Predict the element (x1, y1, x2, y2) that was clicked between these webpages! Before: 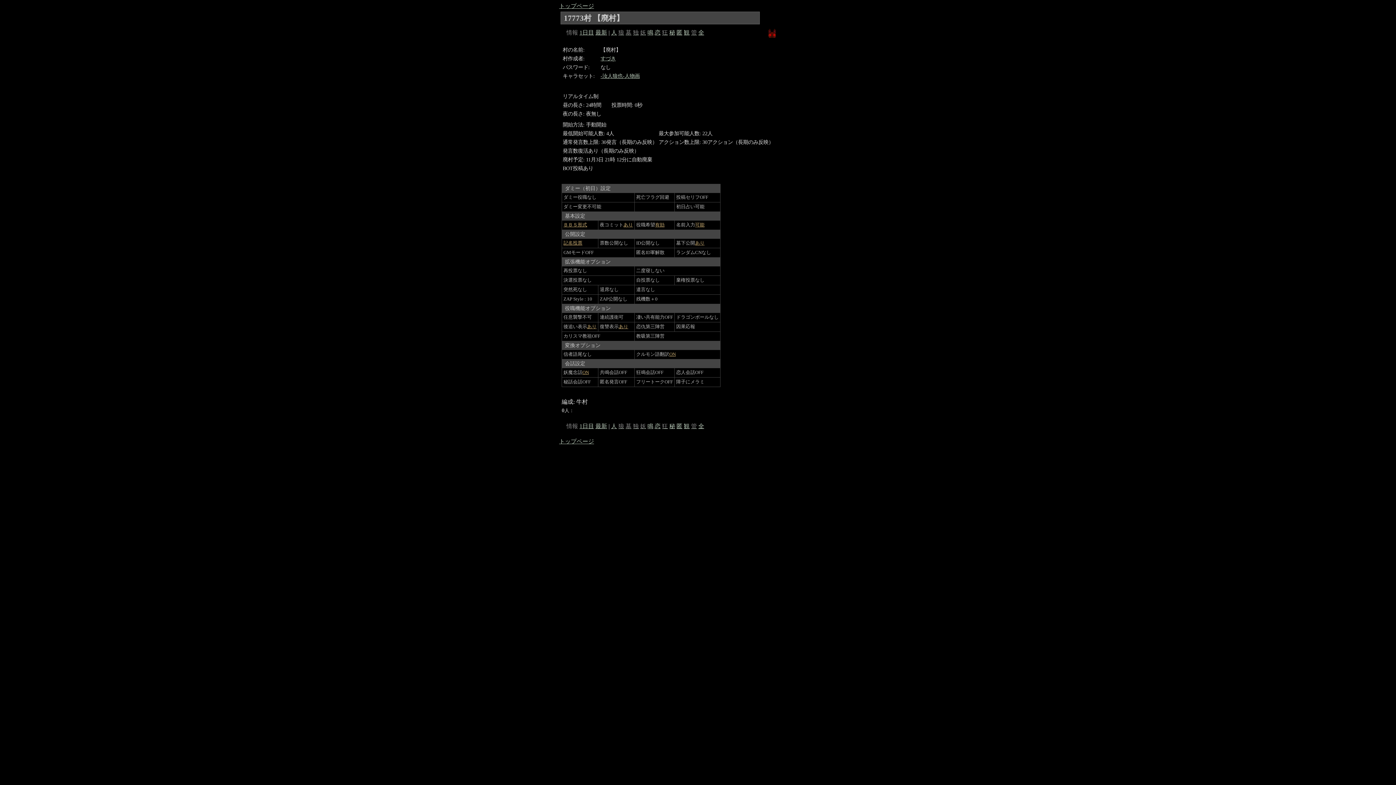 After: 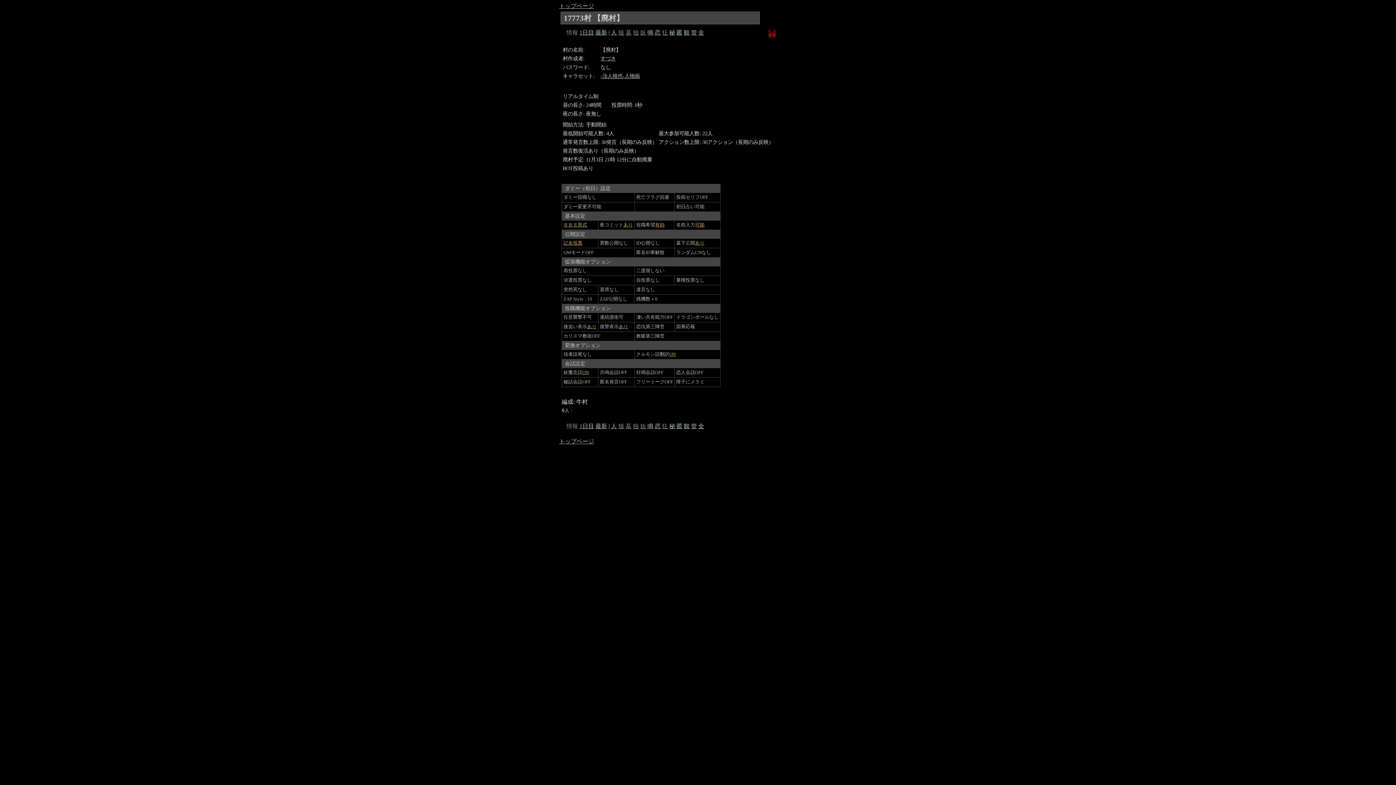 Action: label: 管 bbox: (691, 423, 697, 429)